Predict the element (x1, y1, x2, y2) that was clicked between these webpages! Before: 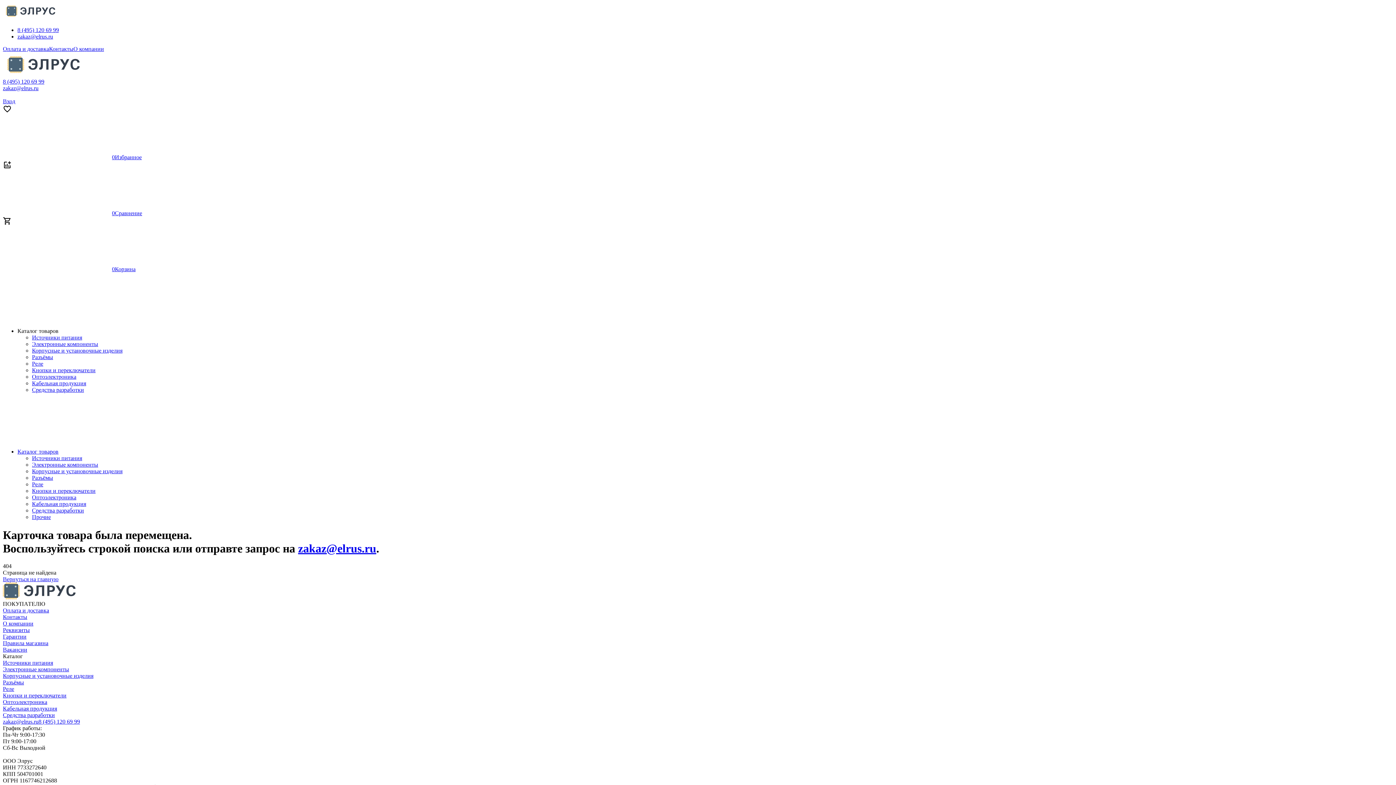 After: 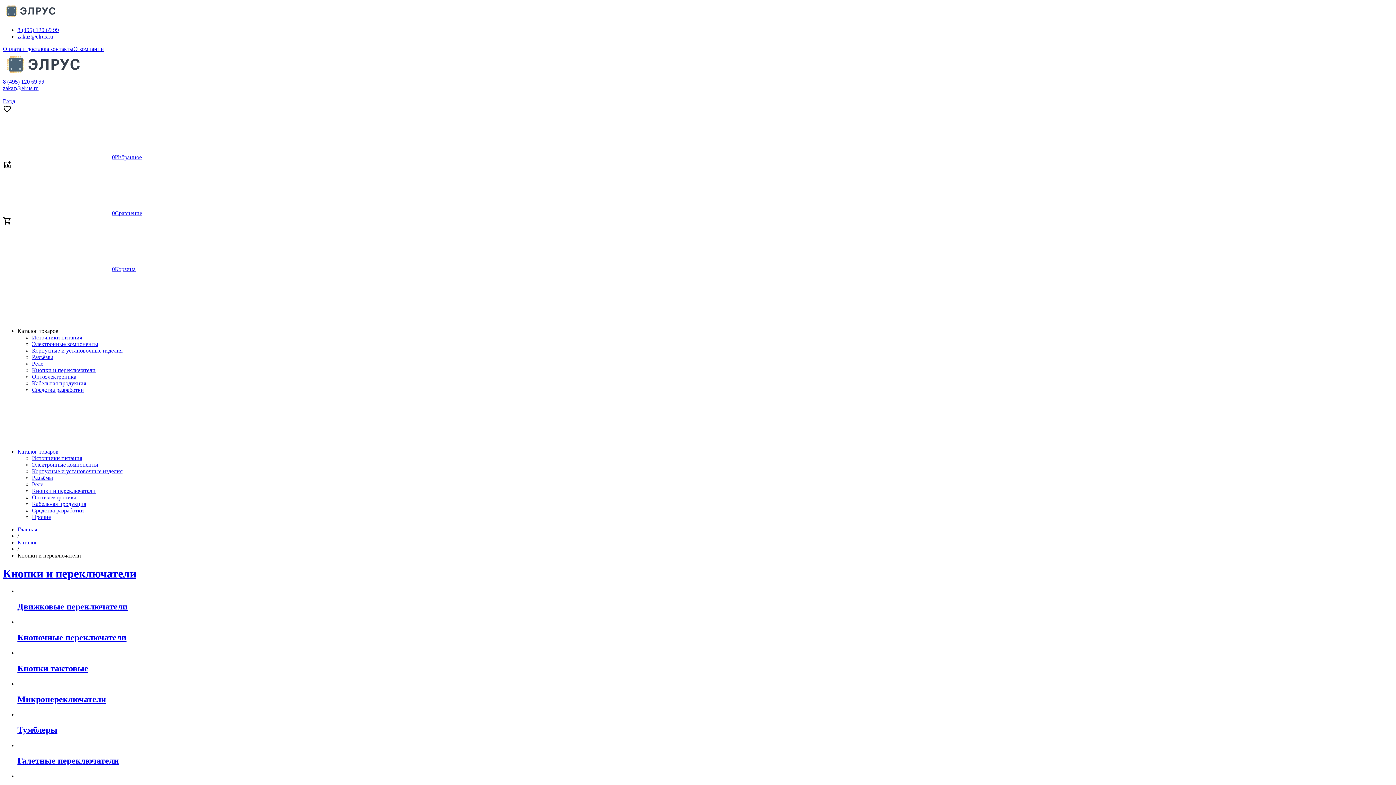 Action: label: Кнопки и переключатели bbox: (32, 367, 95, 373)